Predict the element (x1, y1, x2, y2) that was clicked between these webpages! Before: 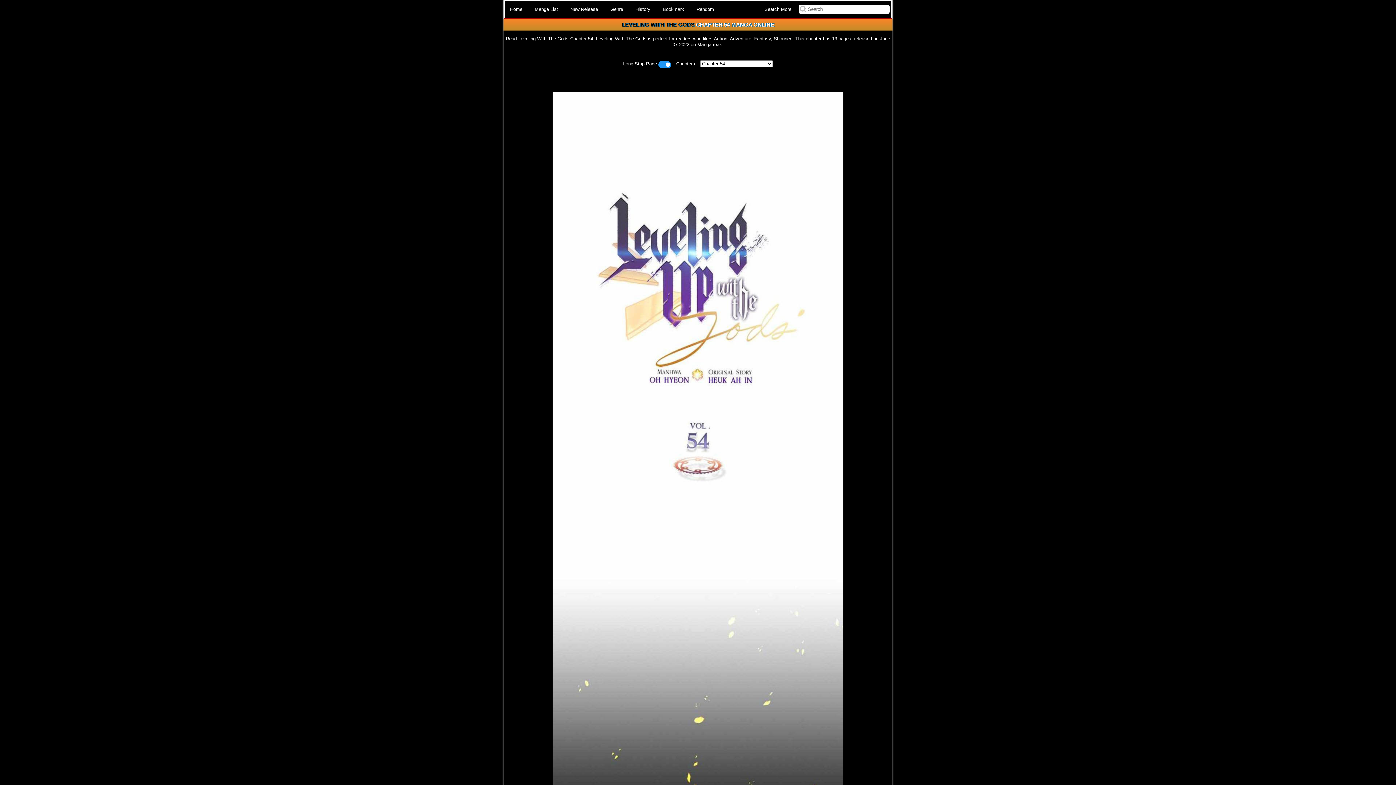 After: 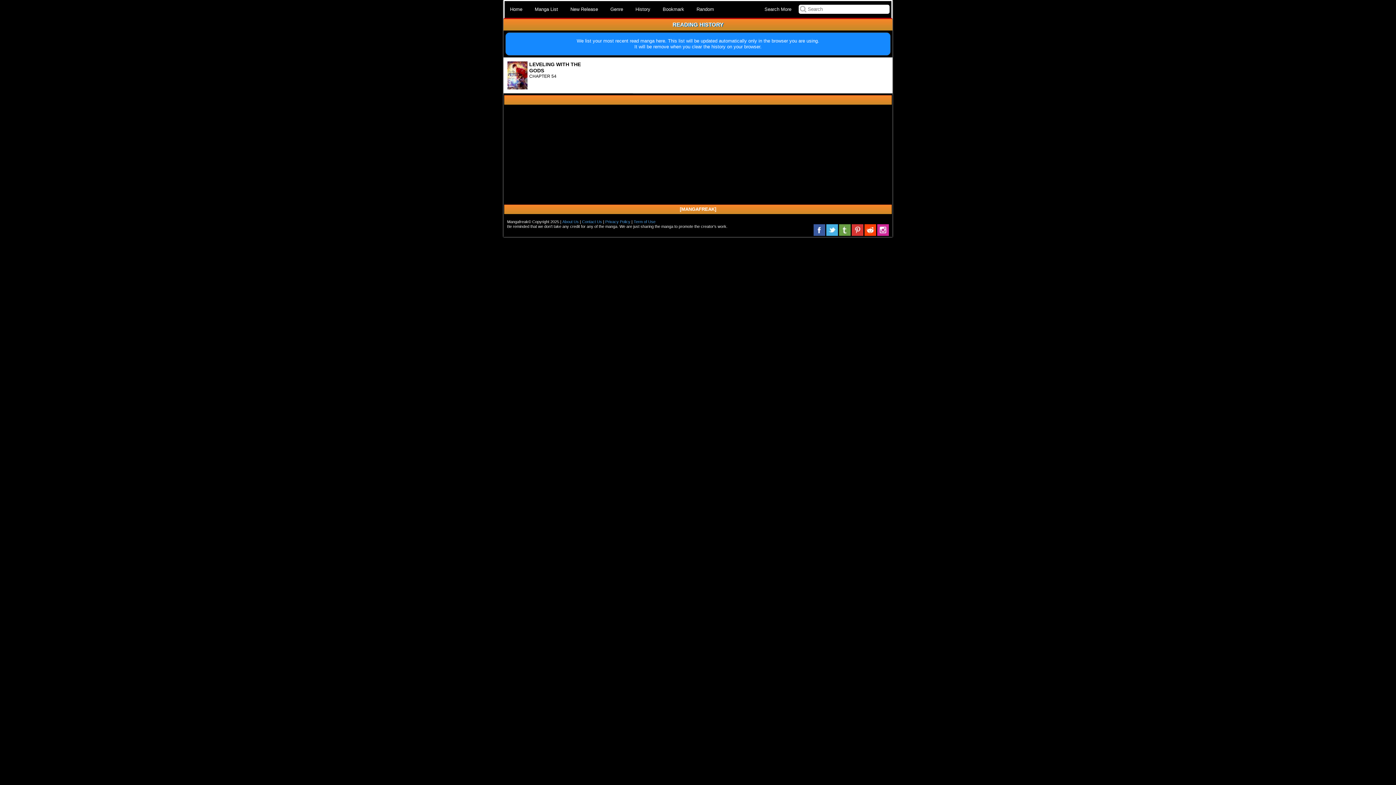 Action: label: History bbox: (630, 1, 656, 17)